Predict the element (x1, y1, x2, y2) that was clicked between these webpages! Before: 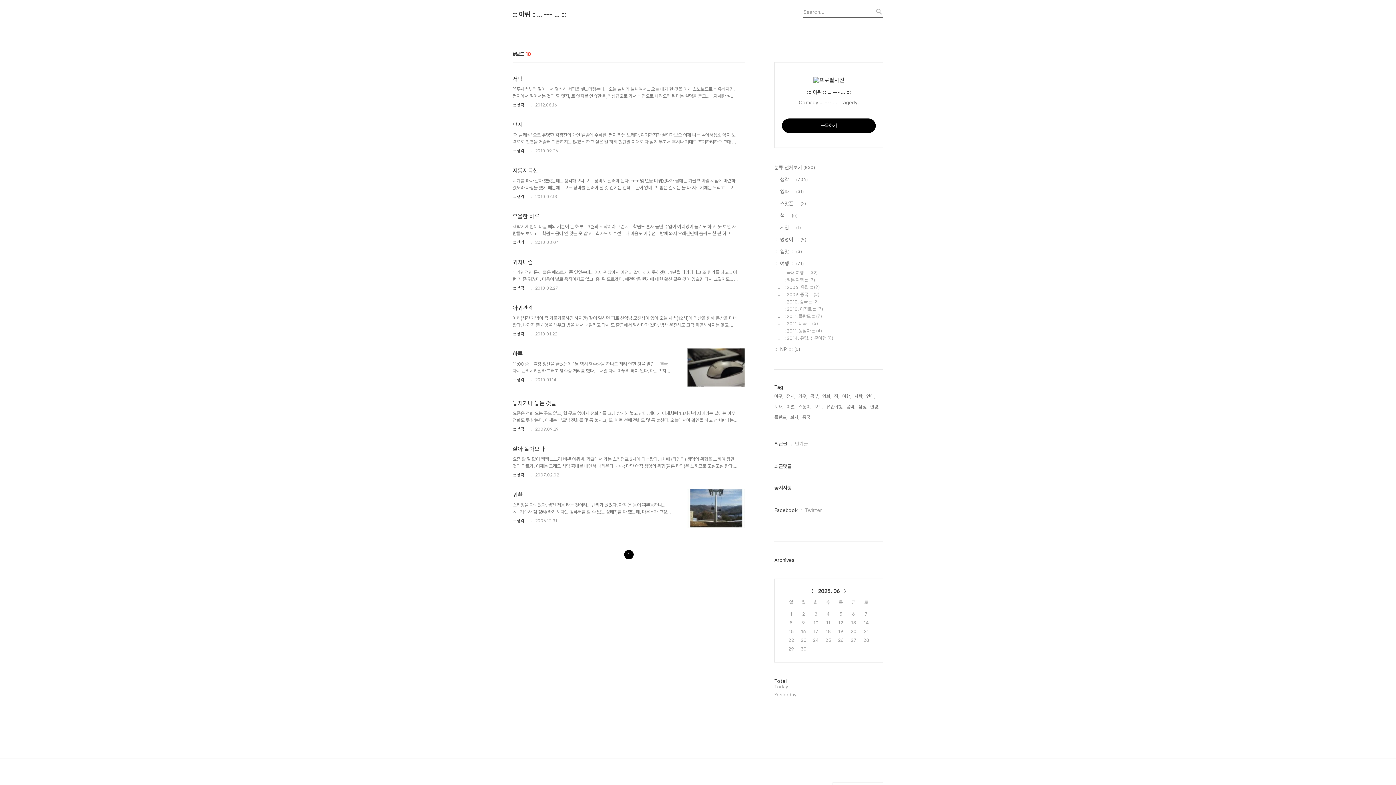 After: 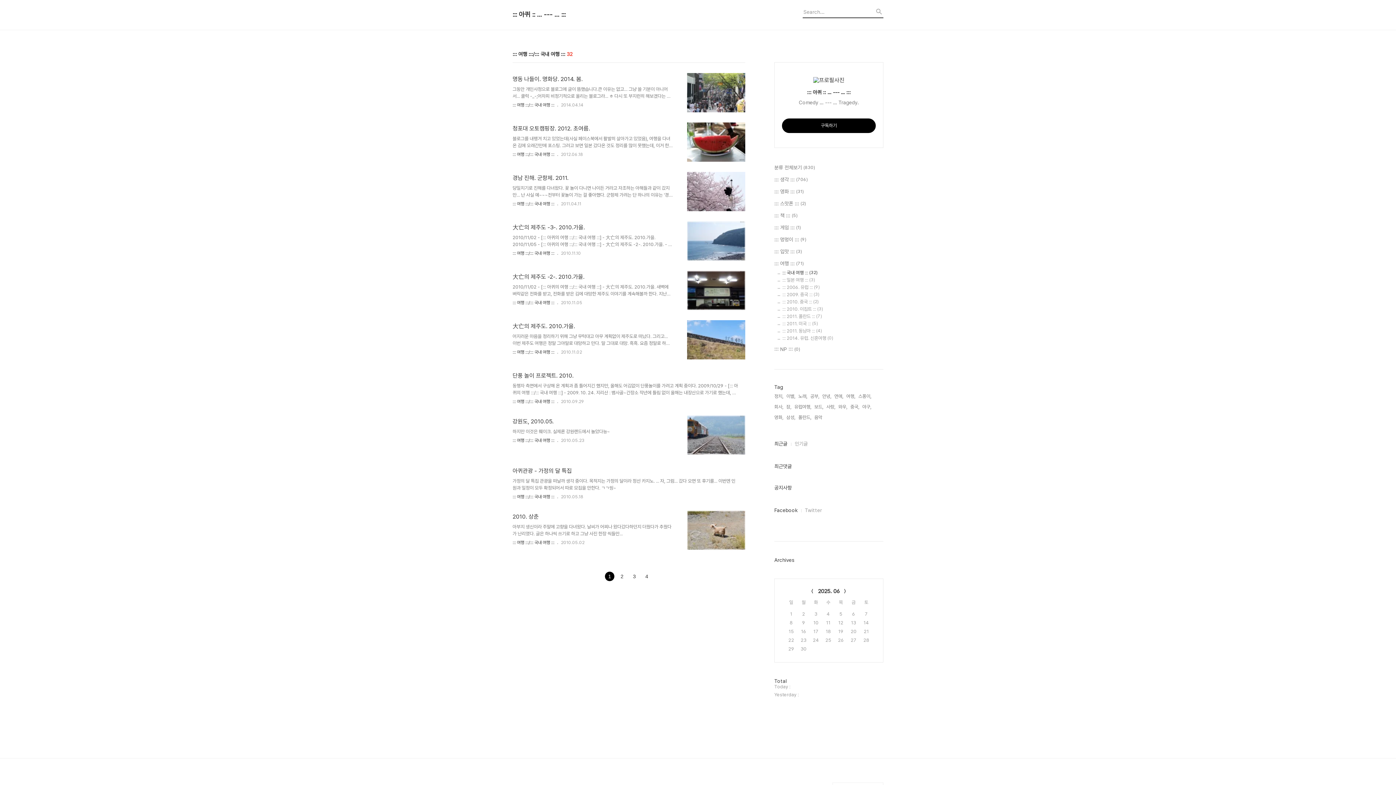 Action: label: ::: 국내 여행 ::: (32) bbox: (782, 270, 883, 275)